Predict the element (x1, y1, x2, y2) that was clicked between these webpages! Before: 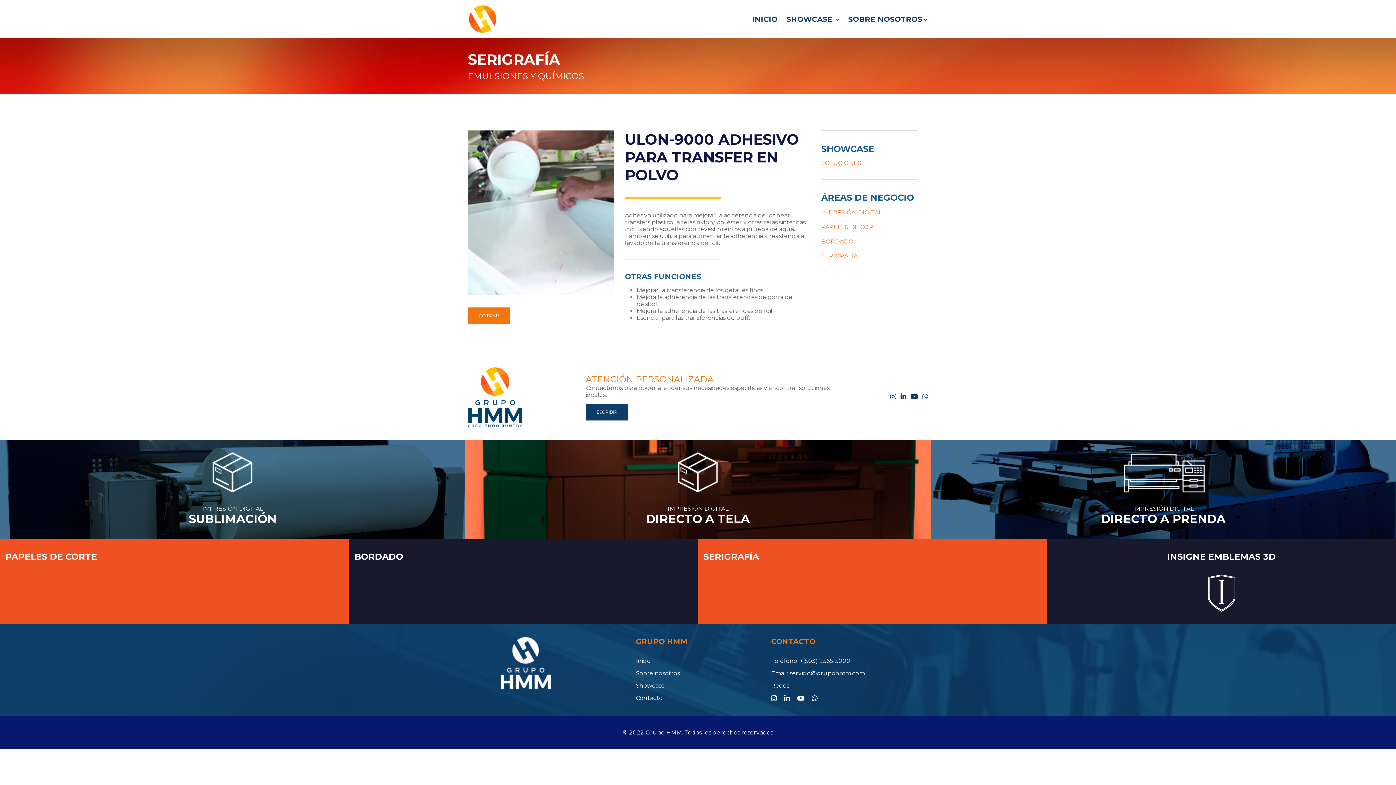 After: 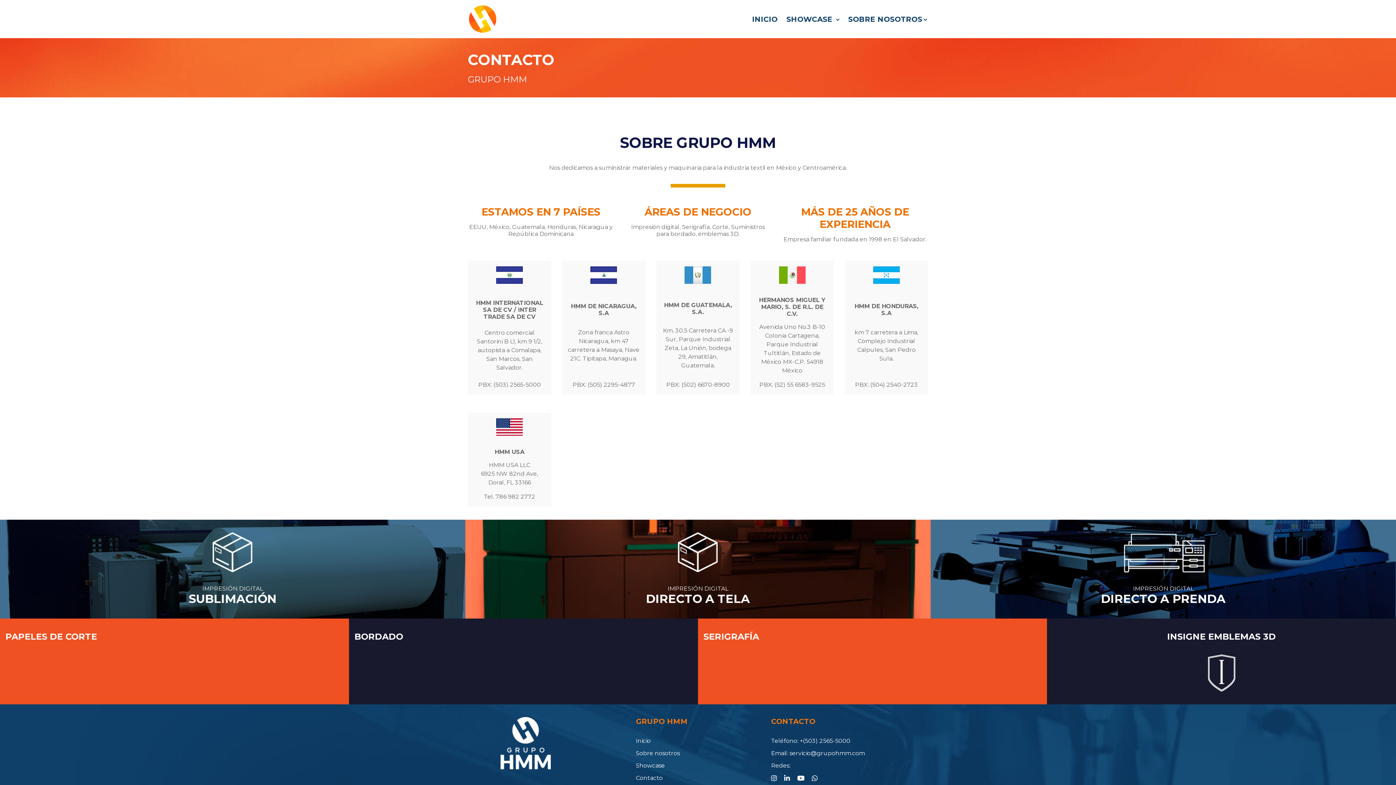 Action: label: ESCRIBIR bbox: (585, 403, 628, 420)